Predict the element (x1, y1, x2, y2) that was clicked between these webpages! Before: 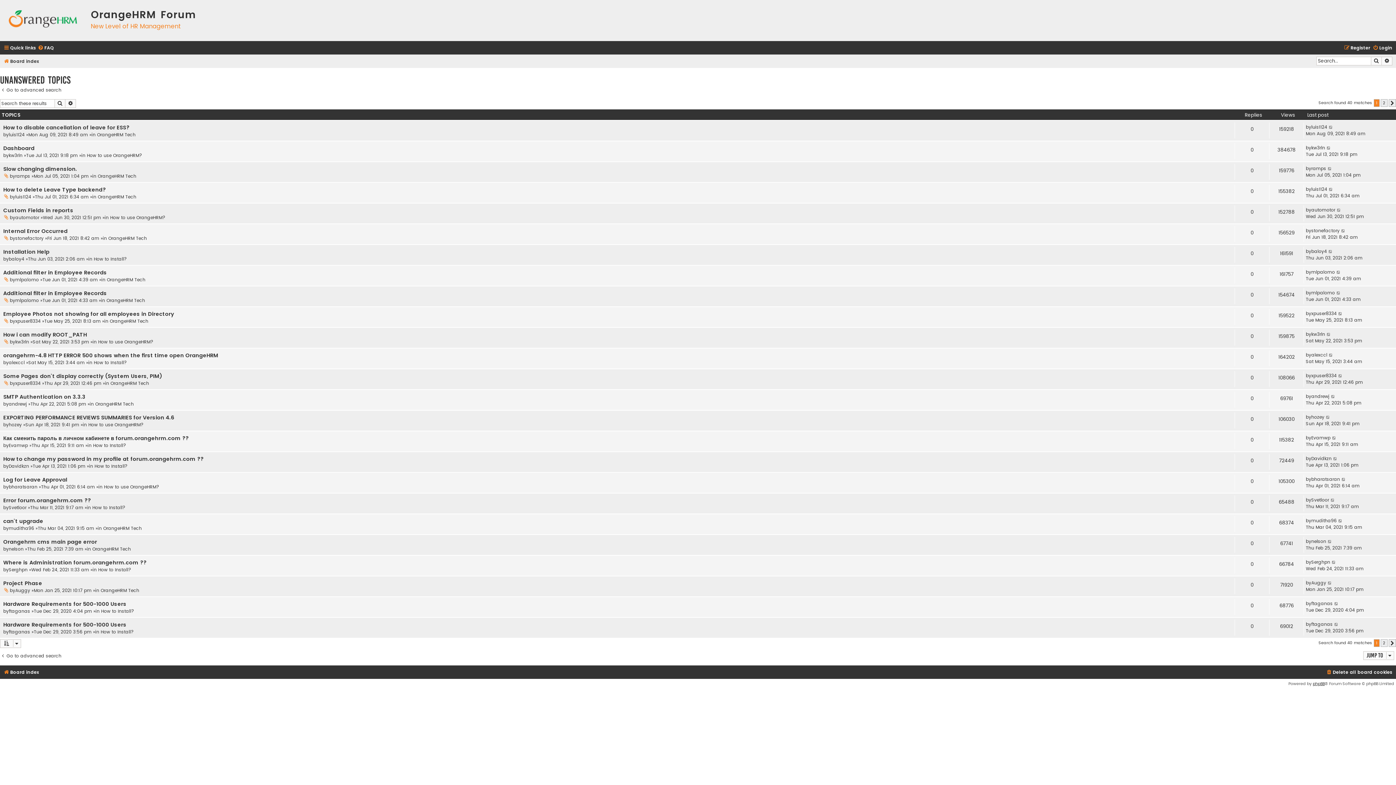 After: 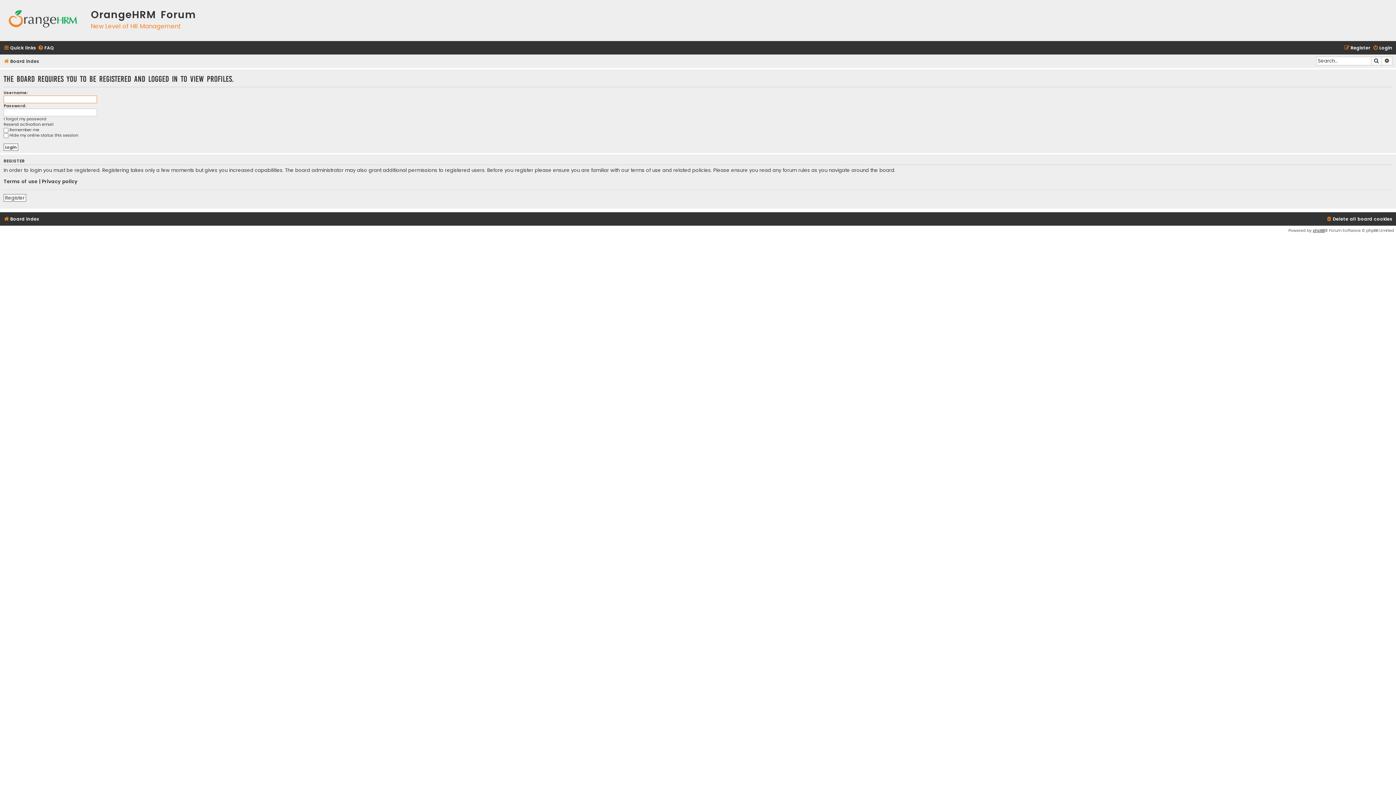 Action: bbox: (8, 484, 37, 490) label: bharatsaran